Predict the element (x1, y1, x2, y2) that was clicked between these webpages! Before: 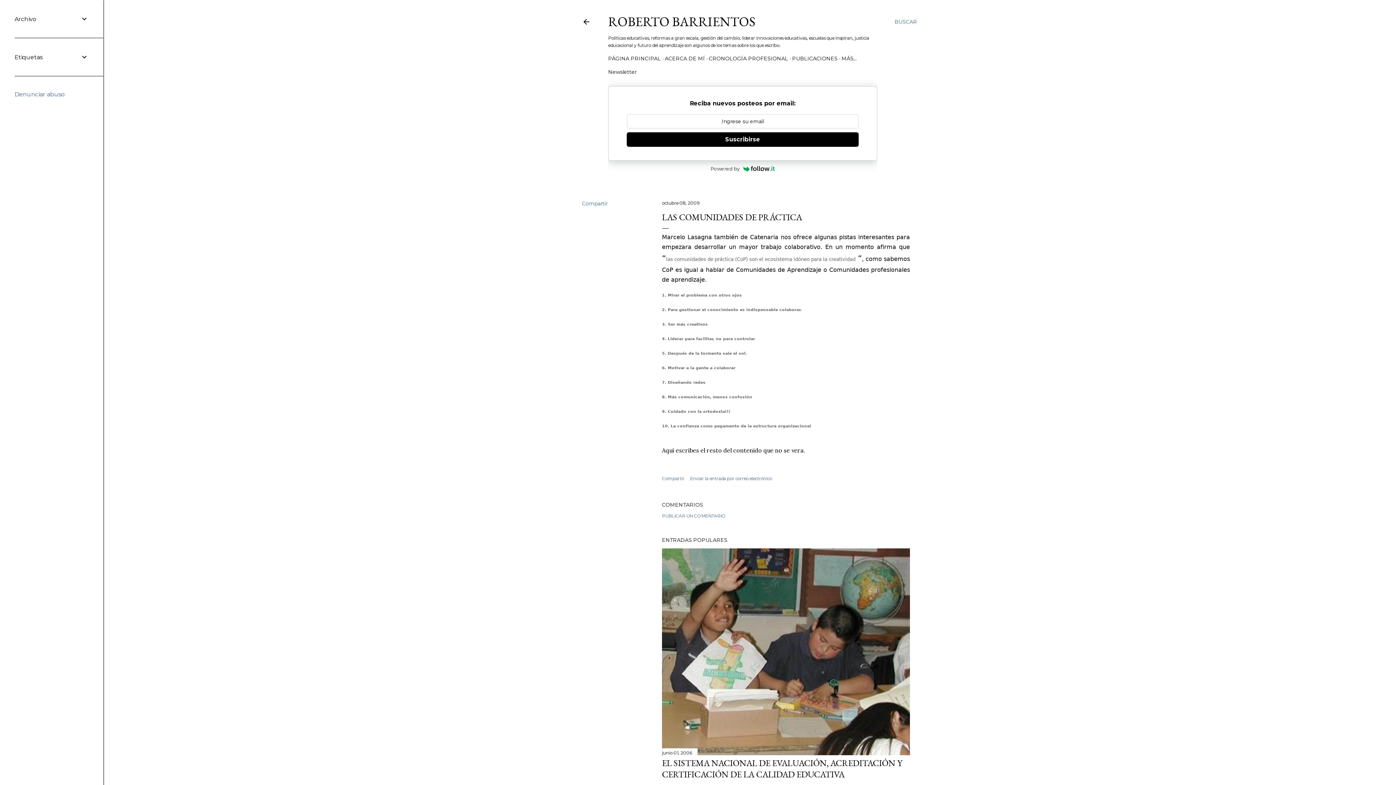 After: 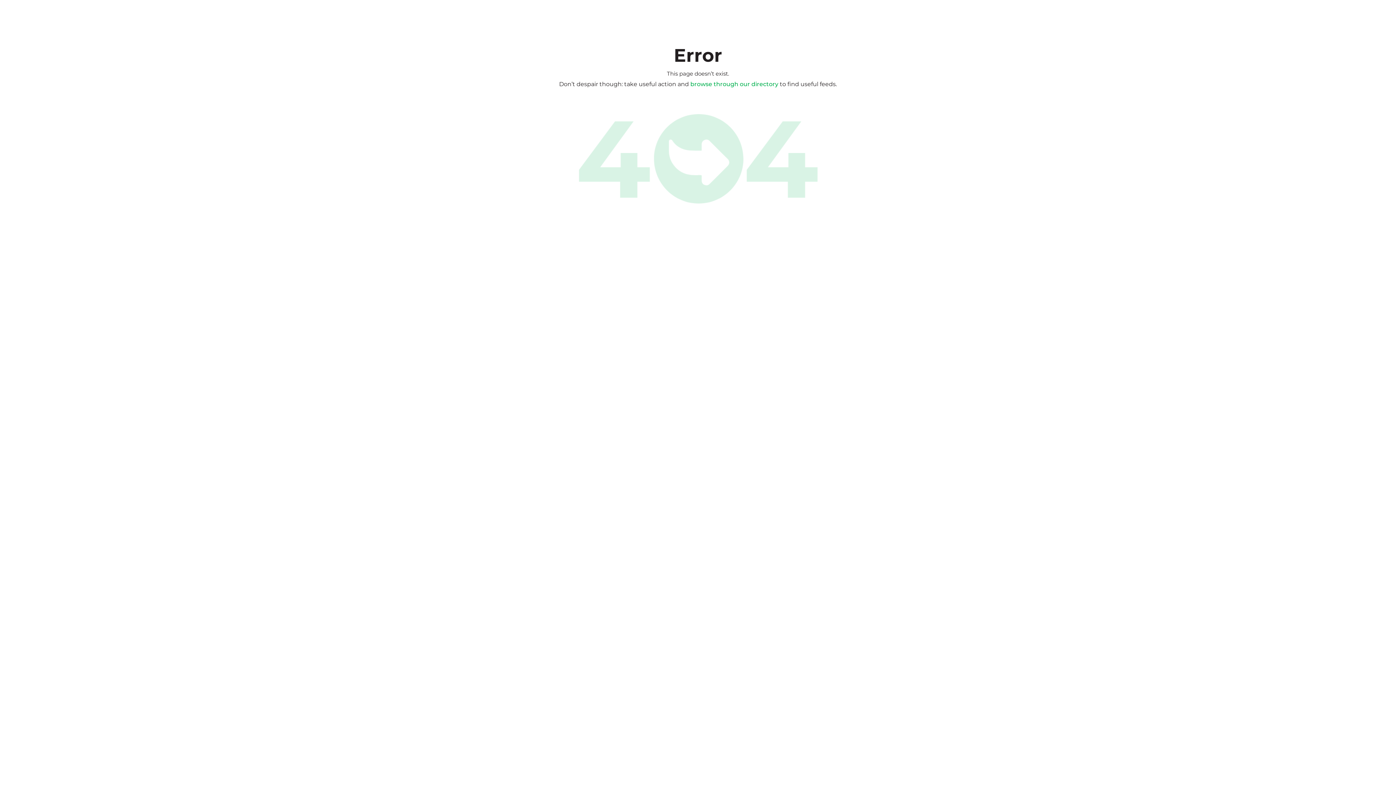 Action: bbox: (608, 164, 877, 173) label: Powered by